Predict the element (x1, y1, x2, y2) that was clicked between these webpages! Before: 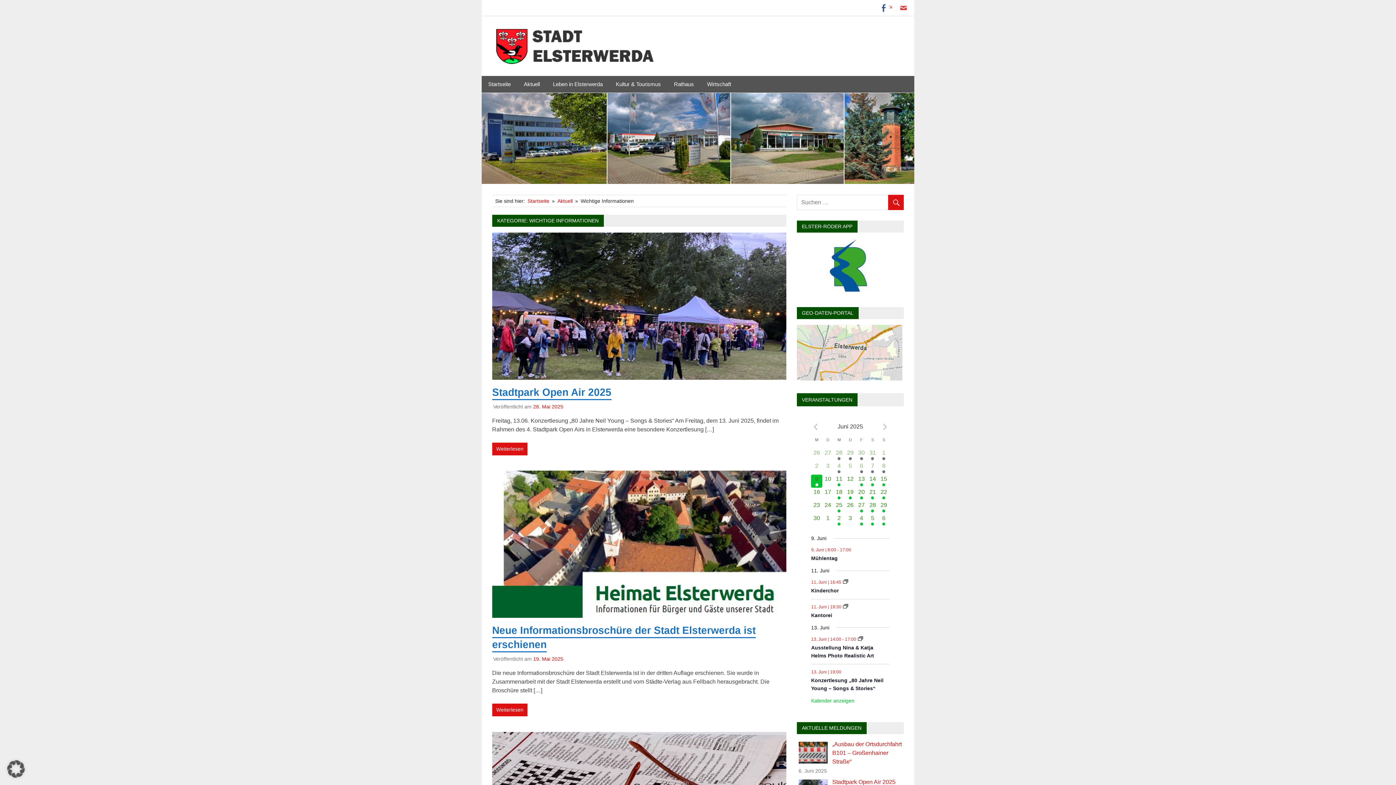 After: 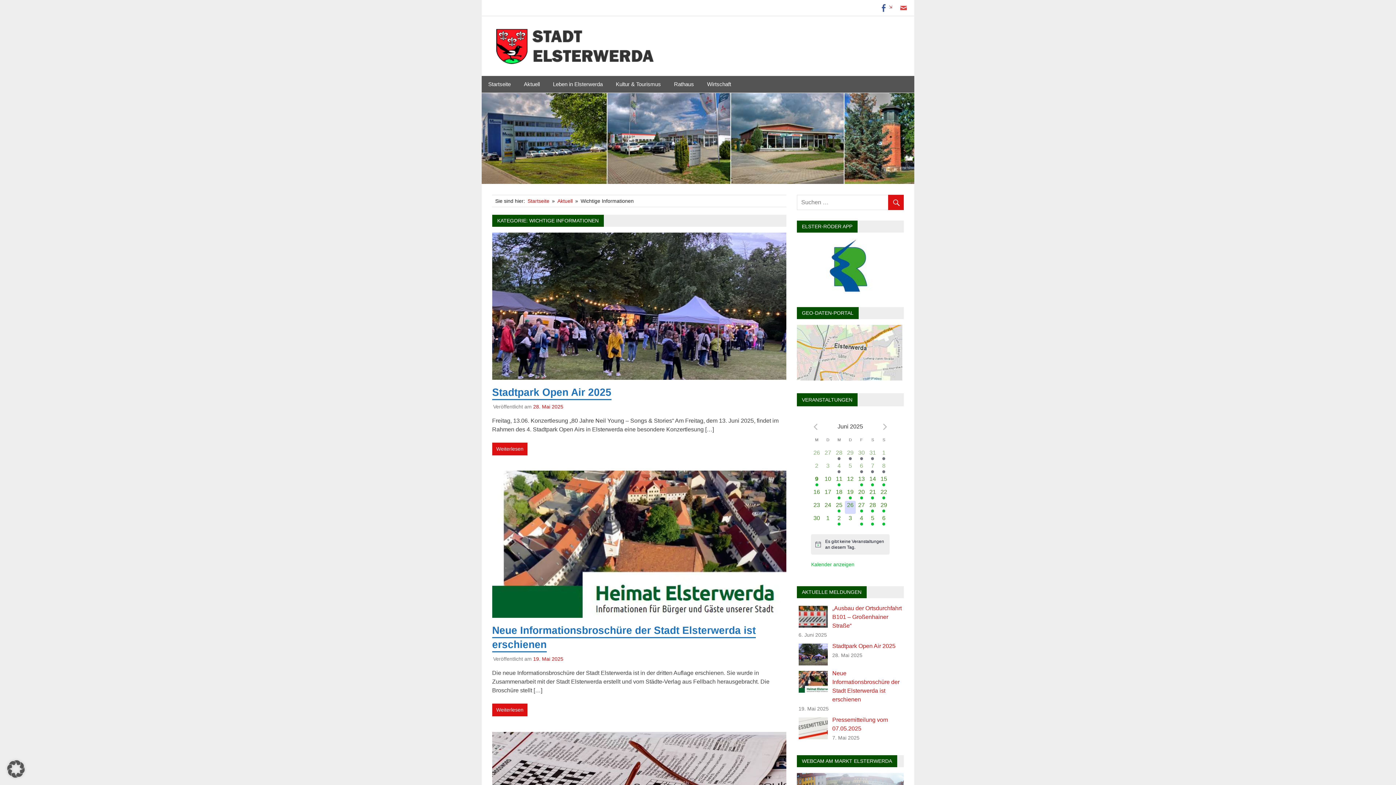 Action: bbox: (844, 501, 856, 514) label: 0 Veranstaltungen,
26